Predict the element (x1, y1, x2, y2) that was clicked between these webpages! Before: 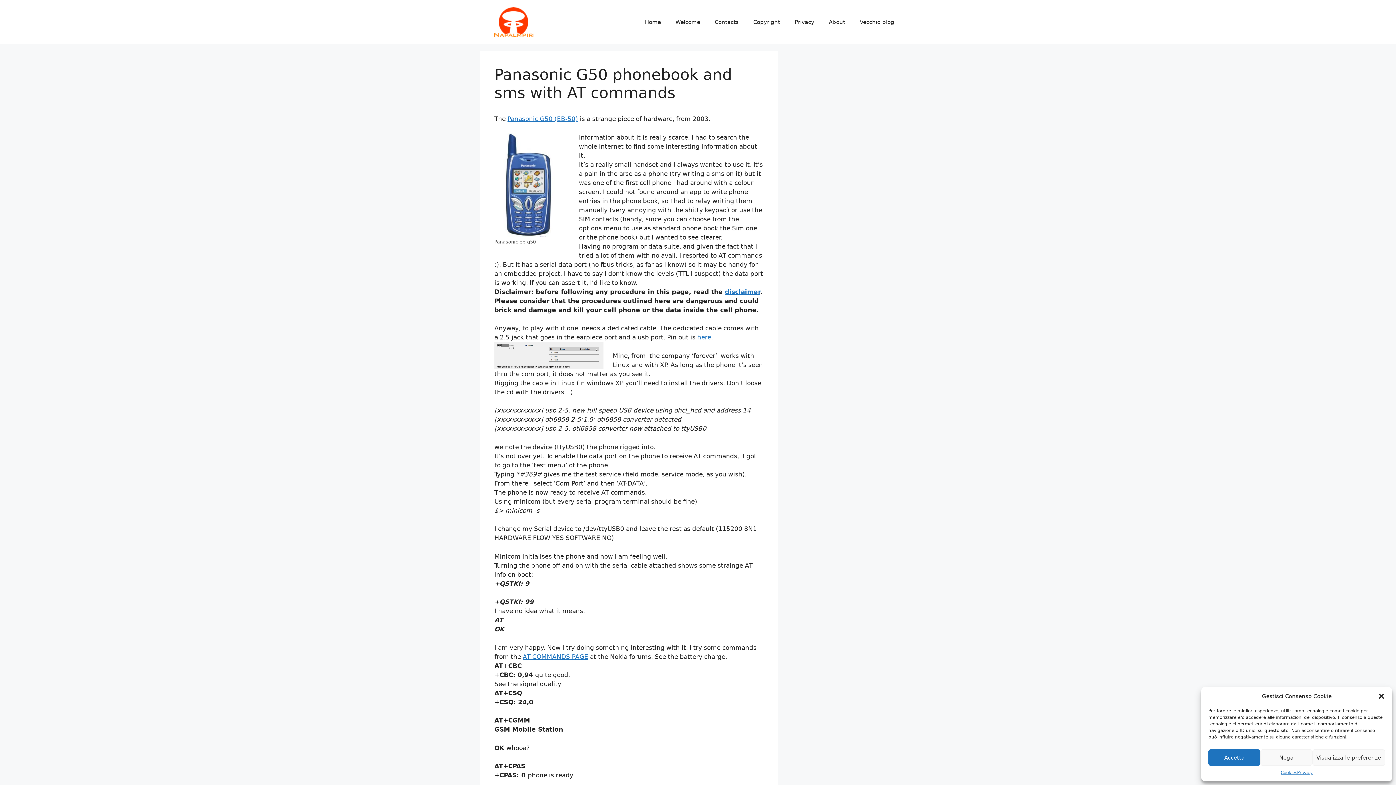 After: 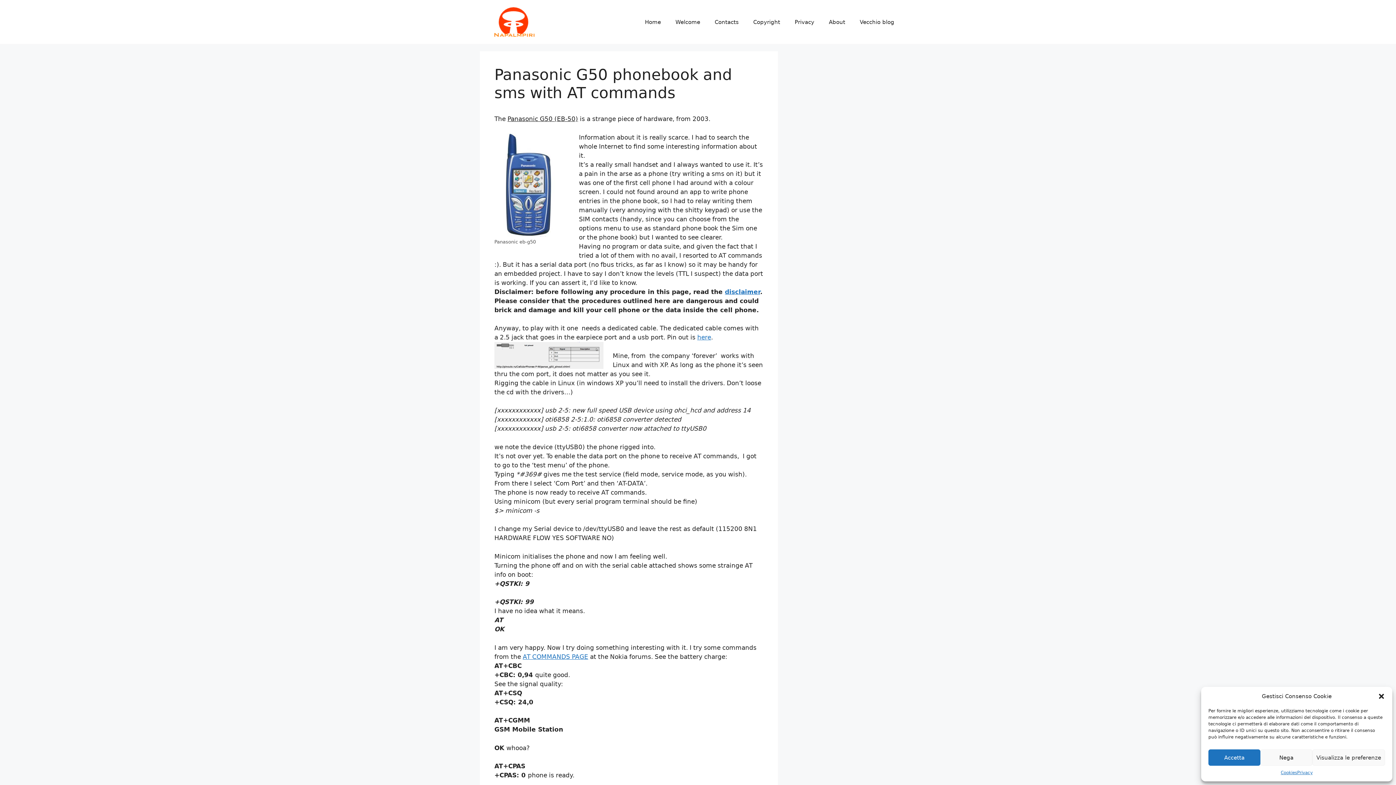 Action: label: Panasonic G50 (EB-50) bbox: (507, 115, 578, 122)